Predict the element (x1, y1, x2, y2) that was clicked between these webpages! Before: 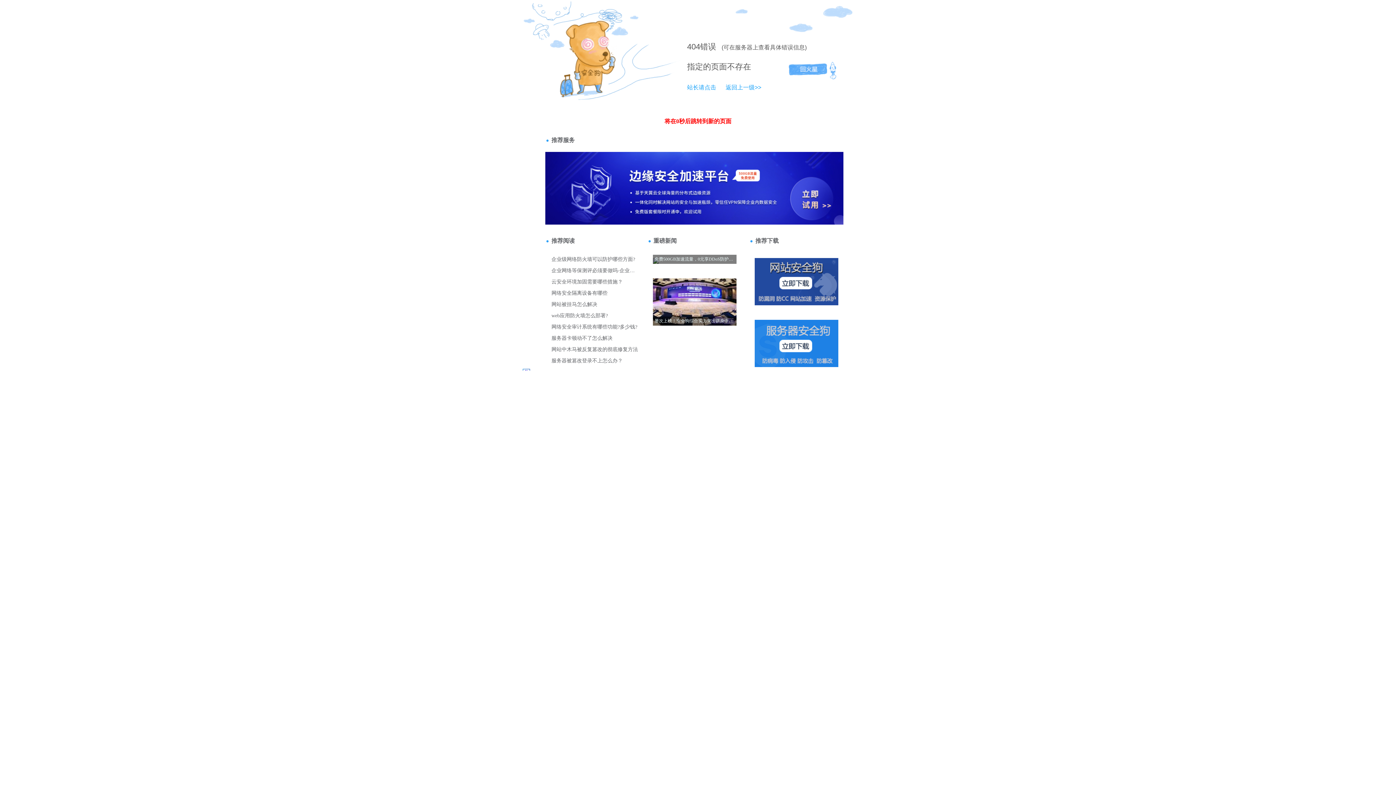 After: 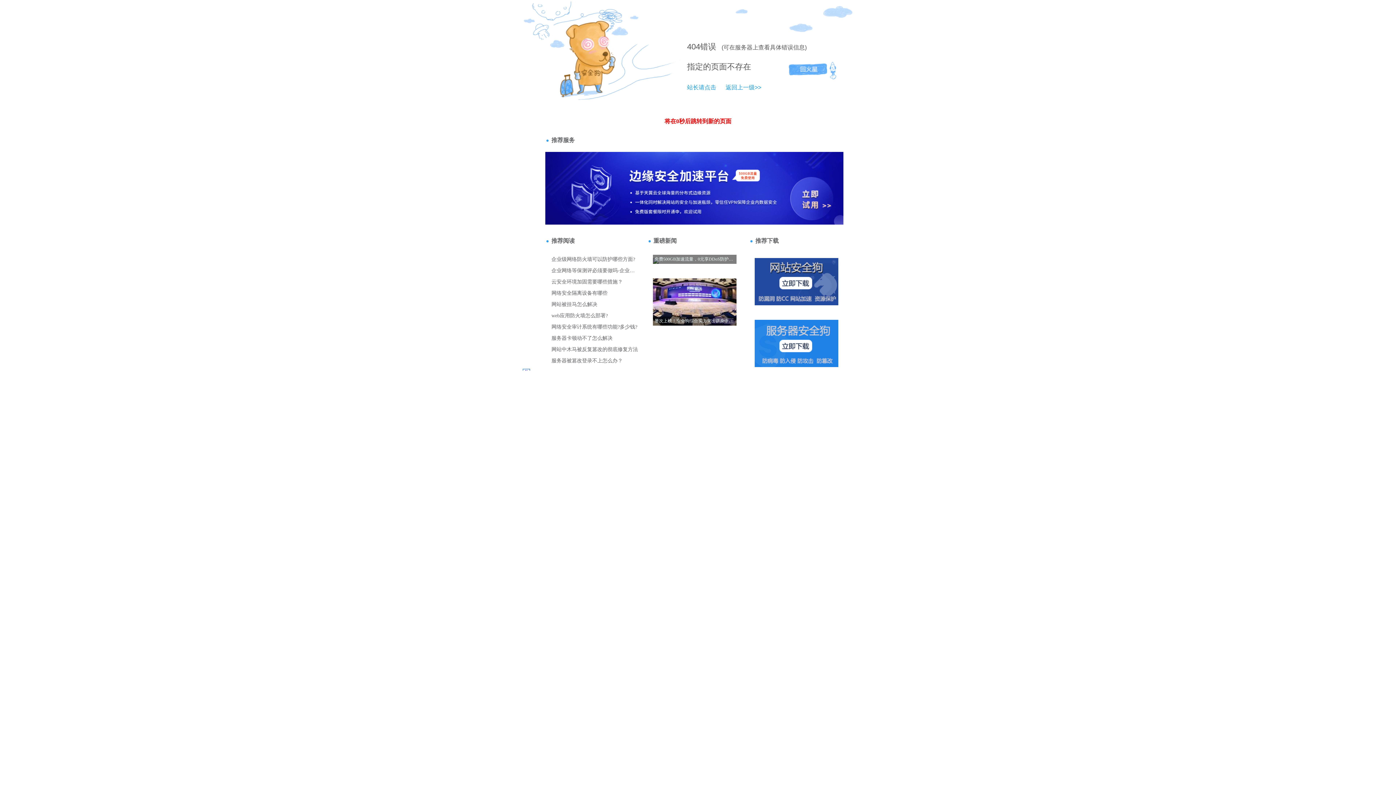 Action: label: 404 bbox: (687, 42, 700, 51)